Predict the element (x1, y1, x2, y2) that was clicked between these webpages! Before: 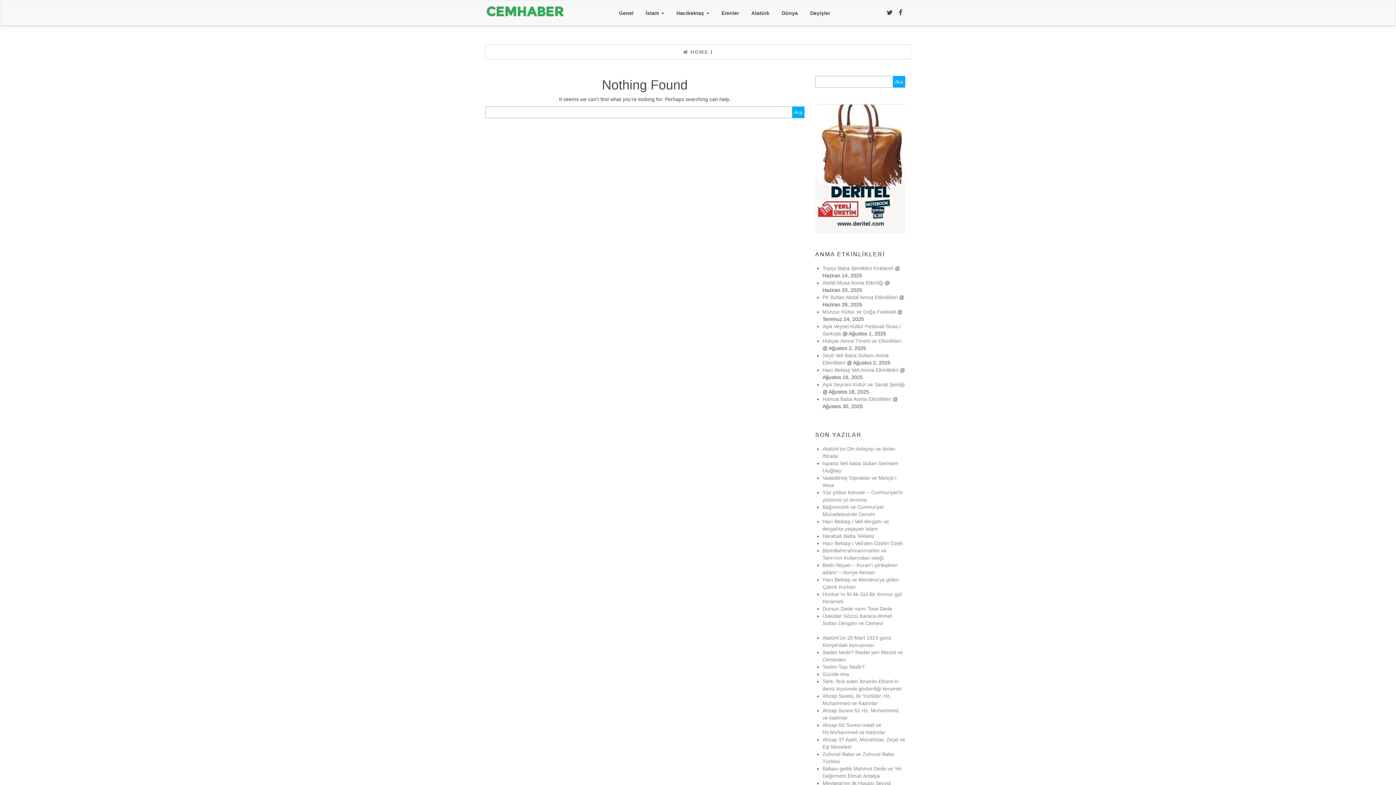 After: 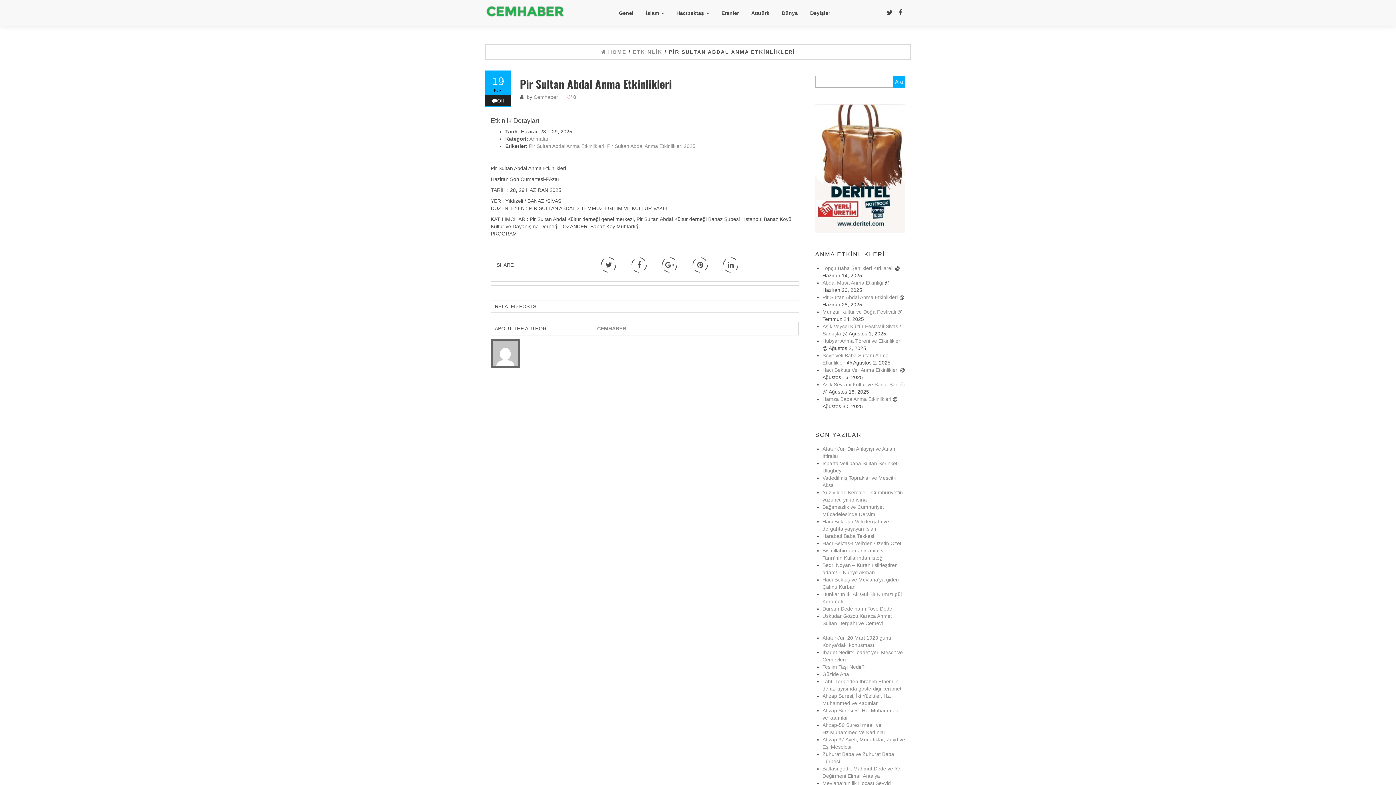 Action: label: Pir Sultan Abdal Anma Etkinlikleri bbox: (822, 294, 898, 300)